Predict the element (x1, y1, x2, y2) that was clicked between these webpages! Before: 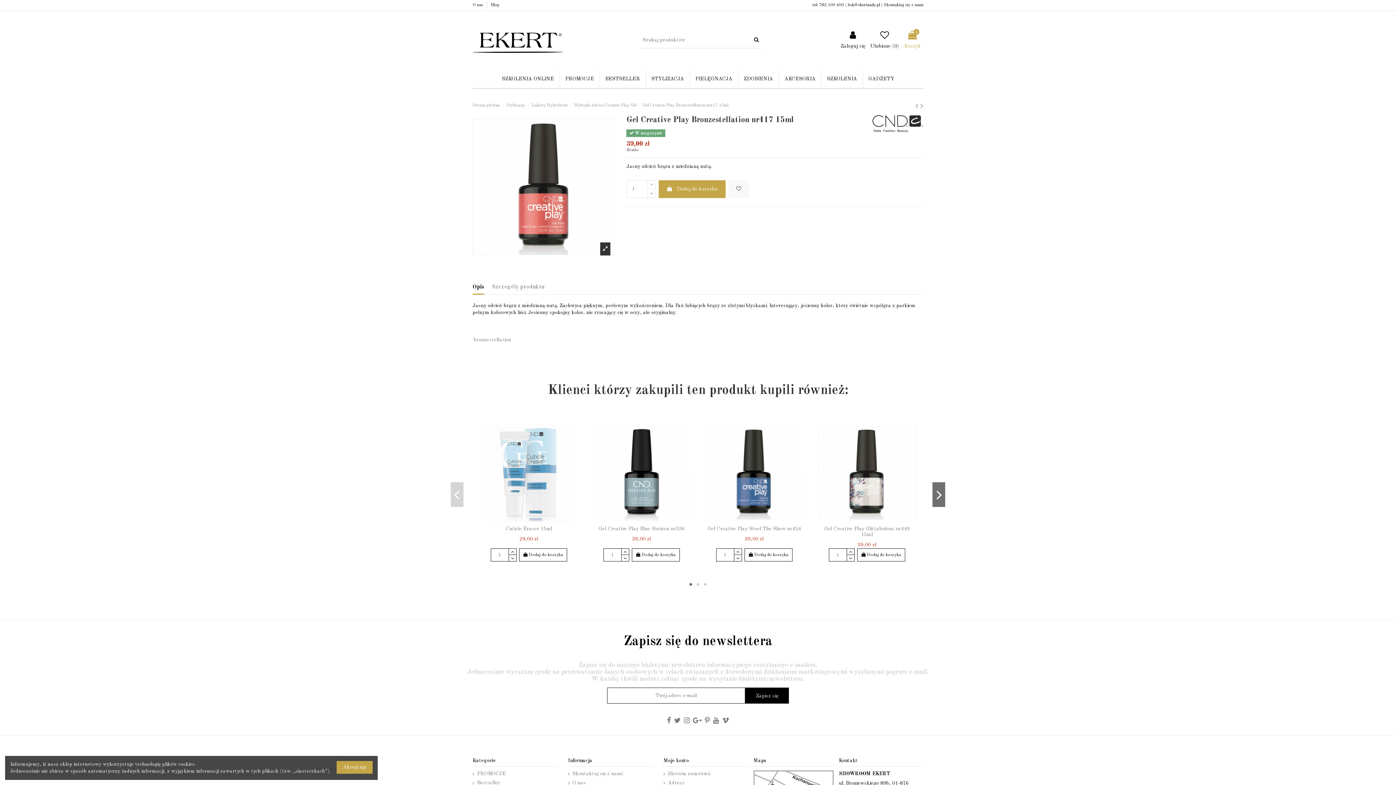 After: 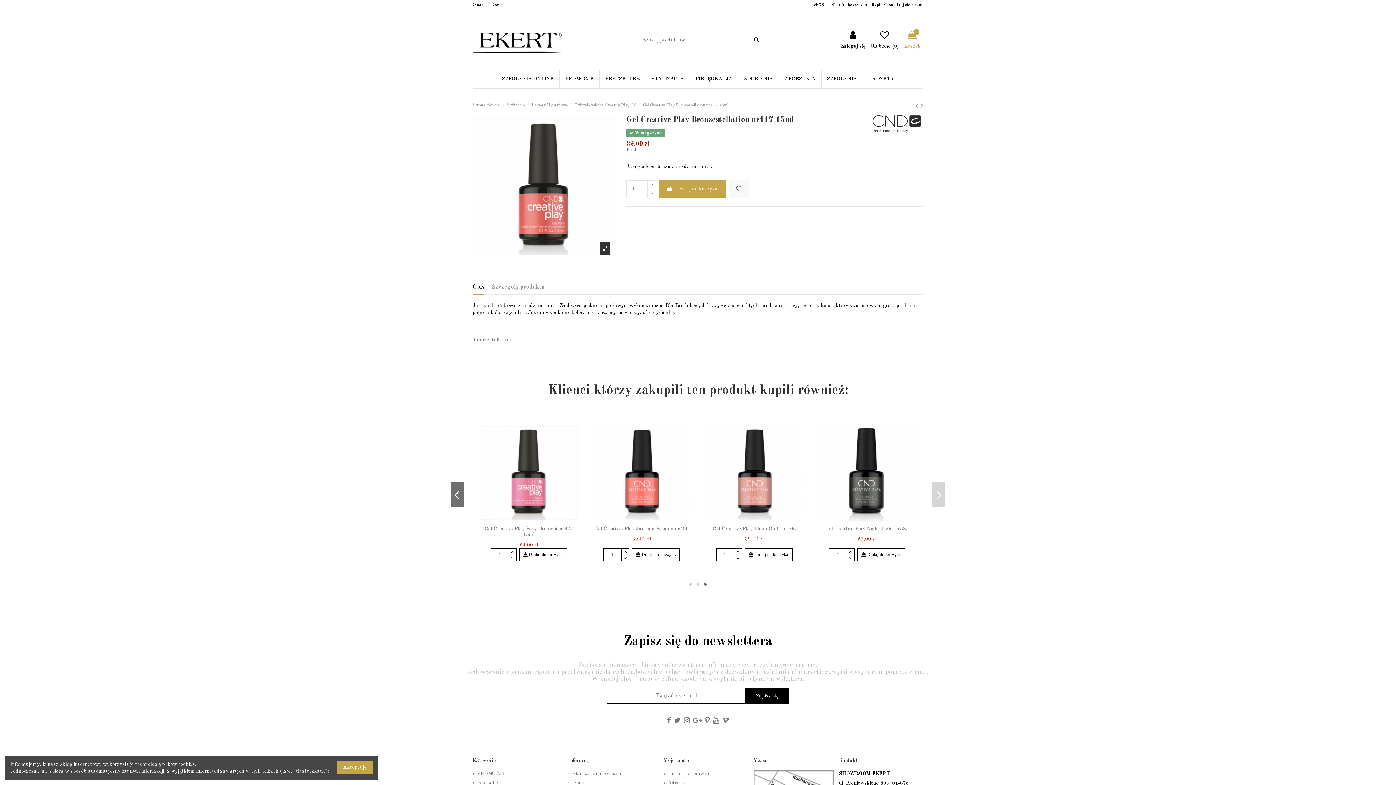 Action: bbox: (701, 581, 709, 588) label: 3